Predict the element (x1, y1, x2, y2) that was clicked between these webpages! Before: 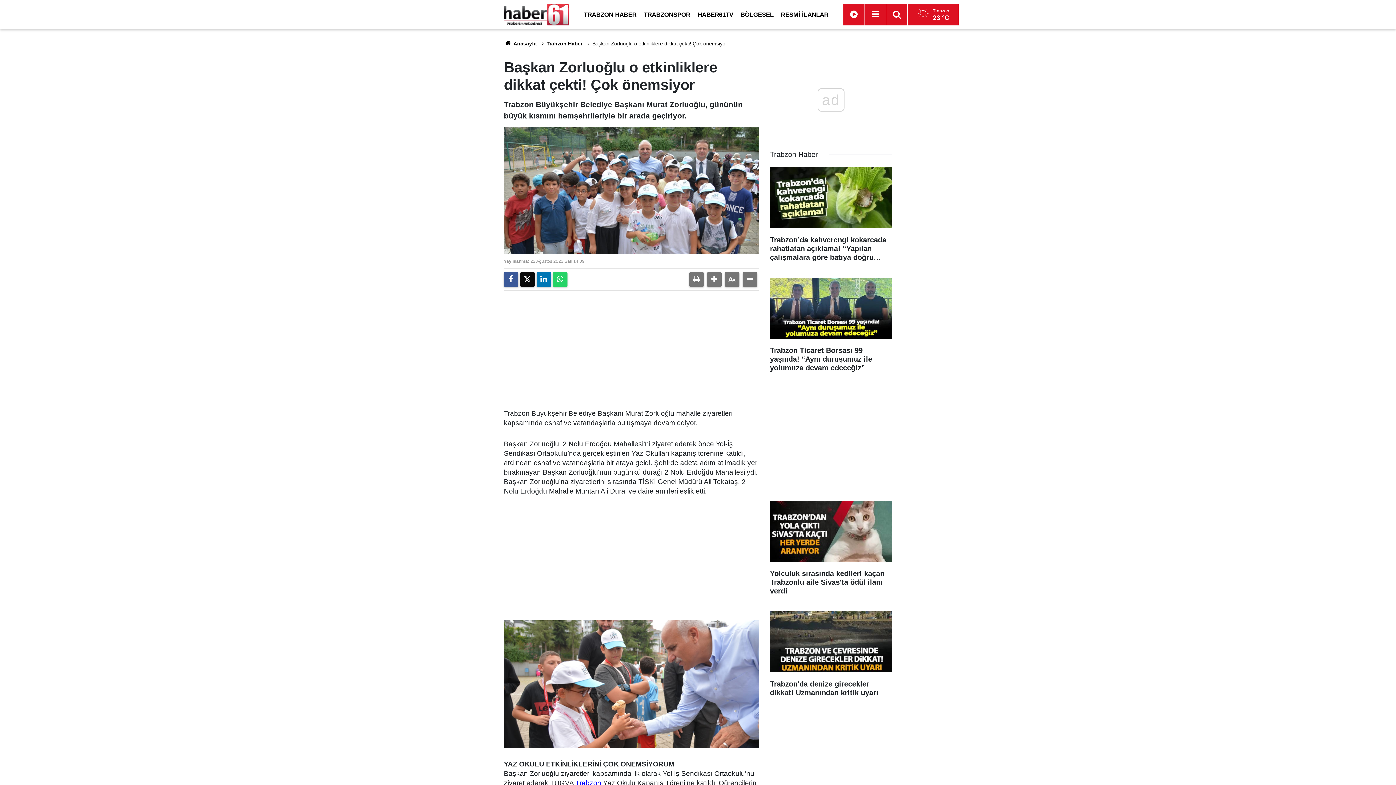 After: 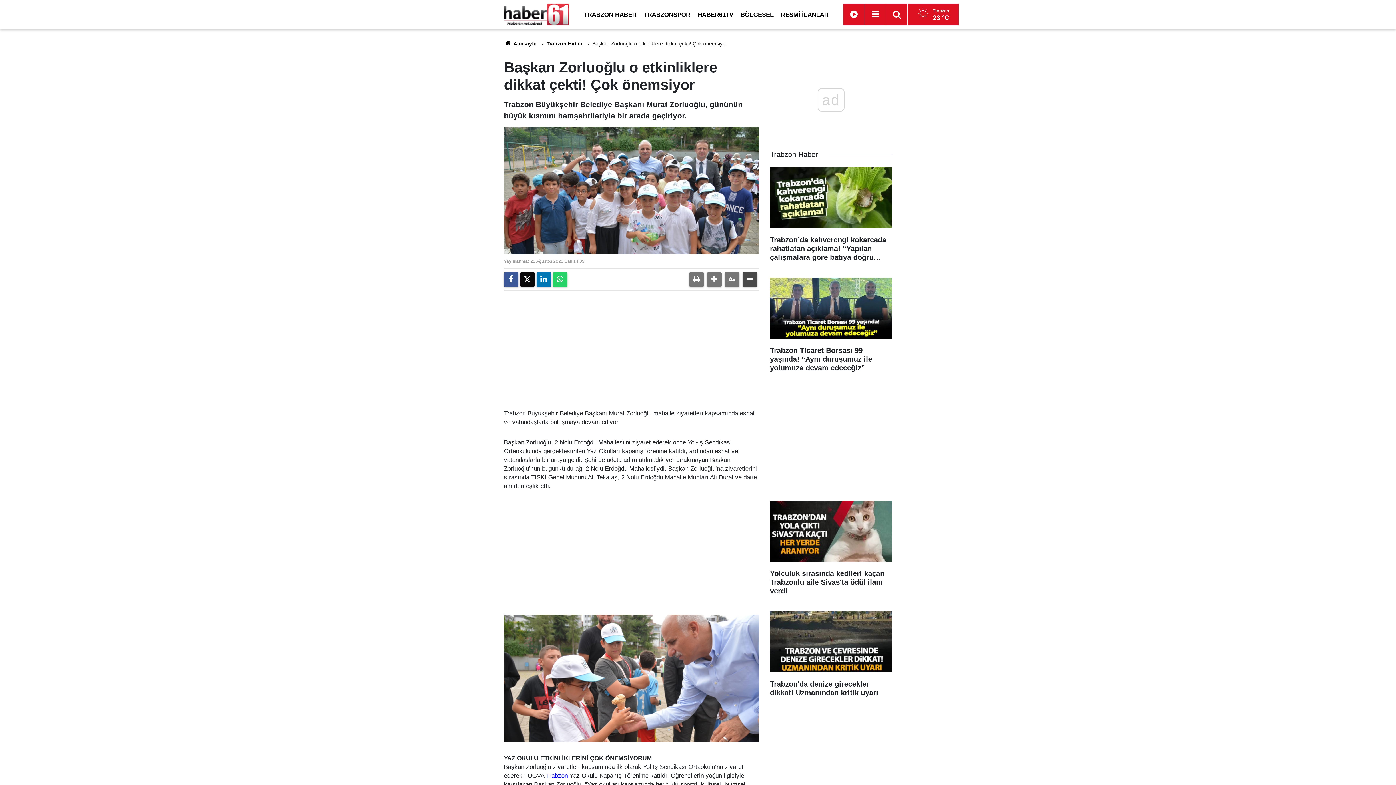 Action: bbox: (742, 272, 757, 286)